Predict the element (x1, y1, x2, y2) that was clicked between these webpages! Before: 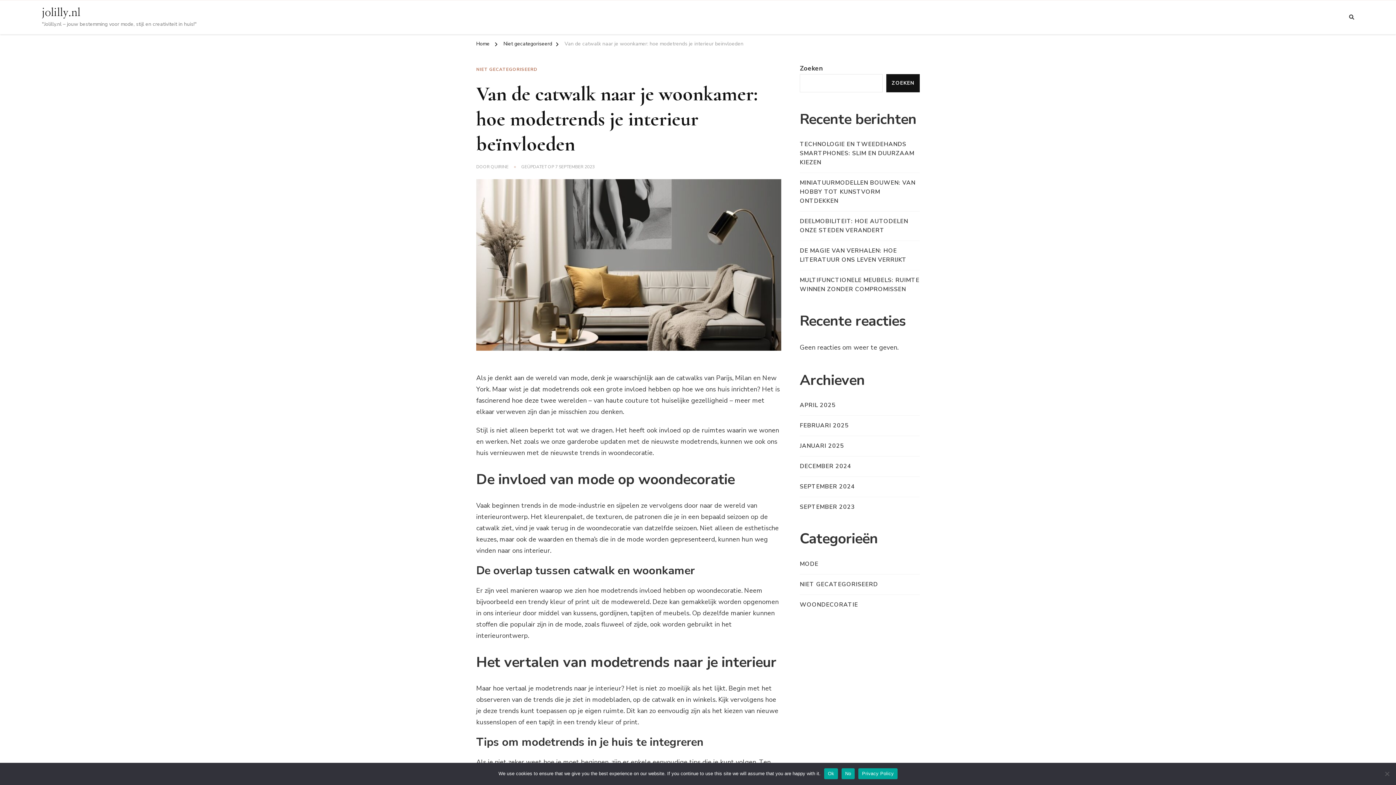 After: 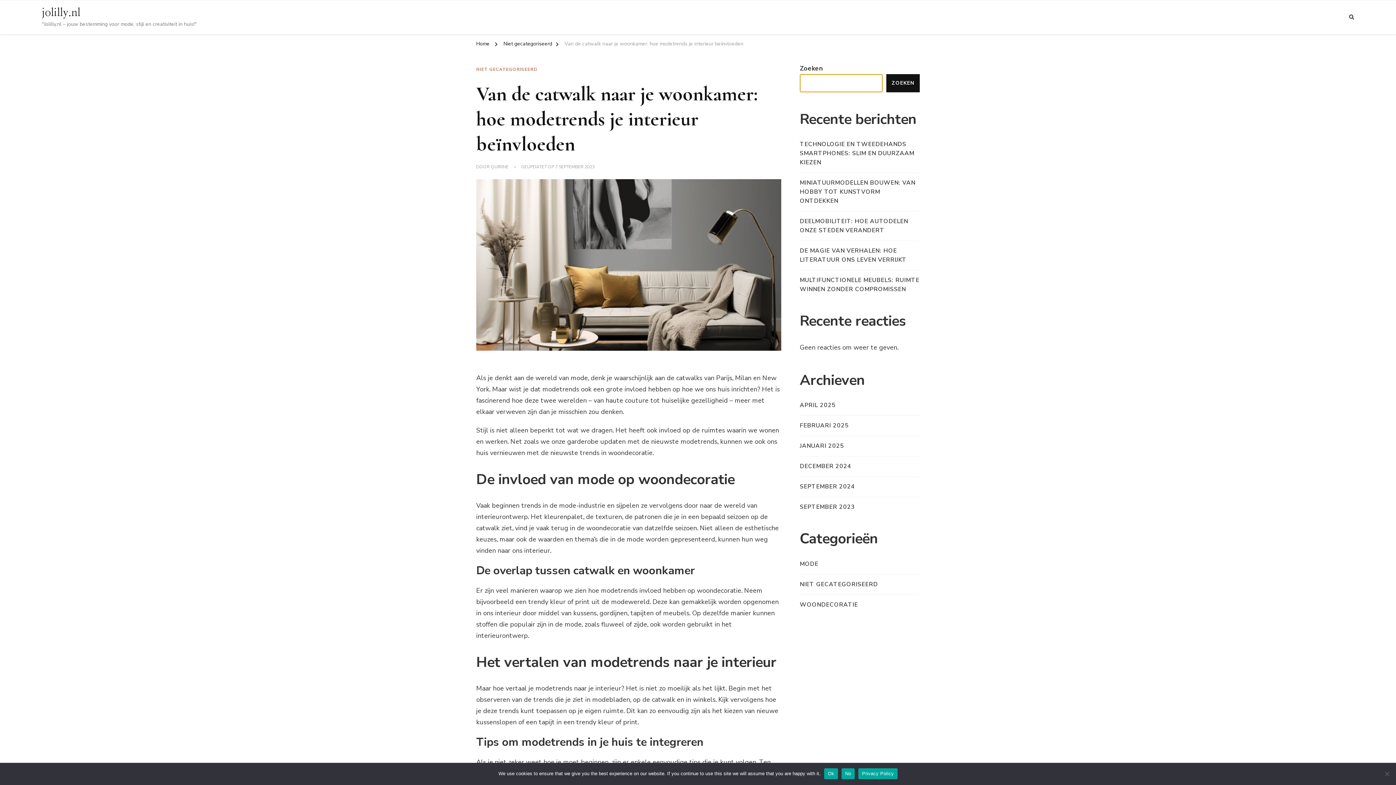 Action: label: Zoeken bbox: (886, 74, 920, 92)